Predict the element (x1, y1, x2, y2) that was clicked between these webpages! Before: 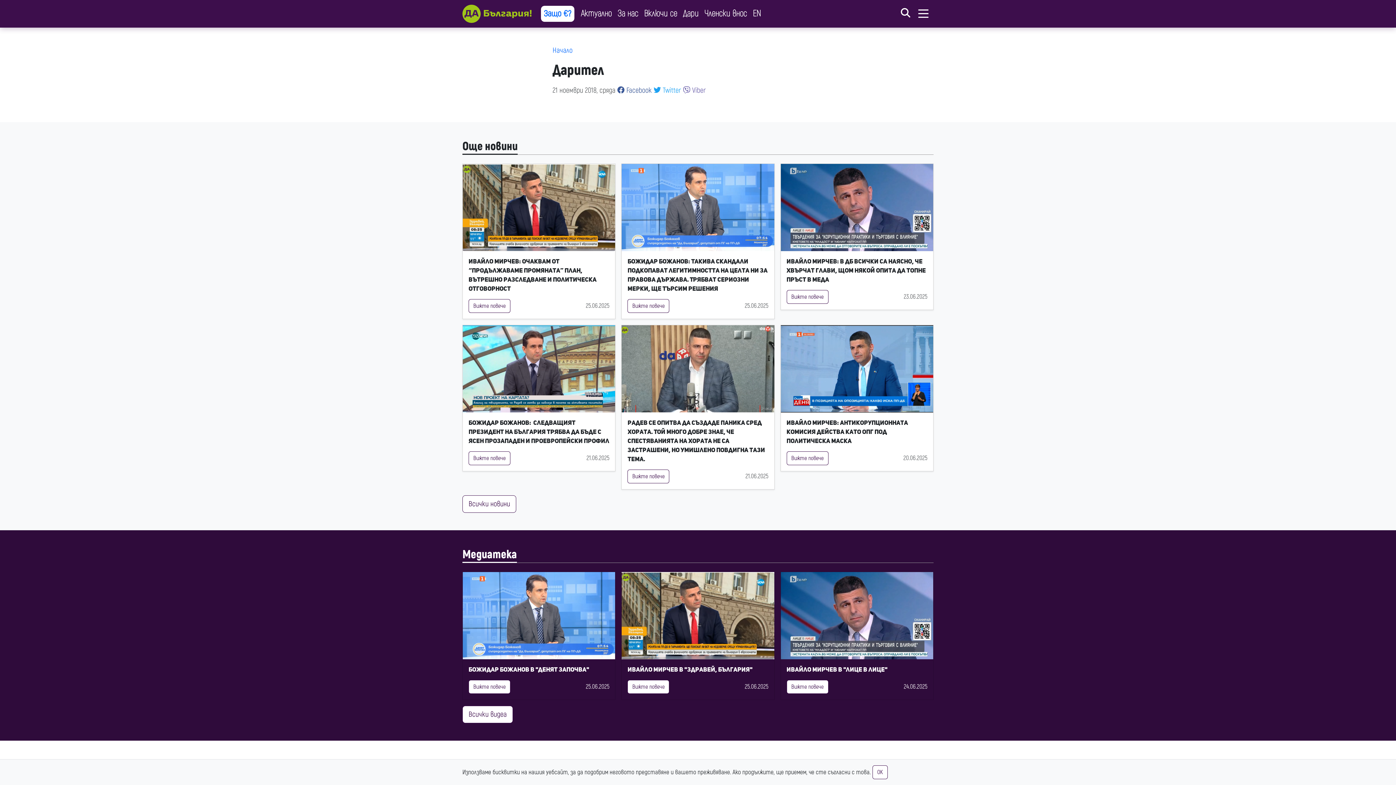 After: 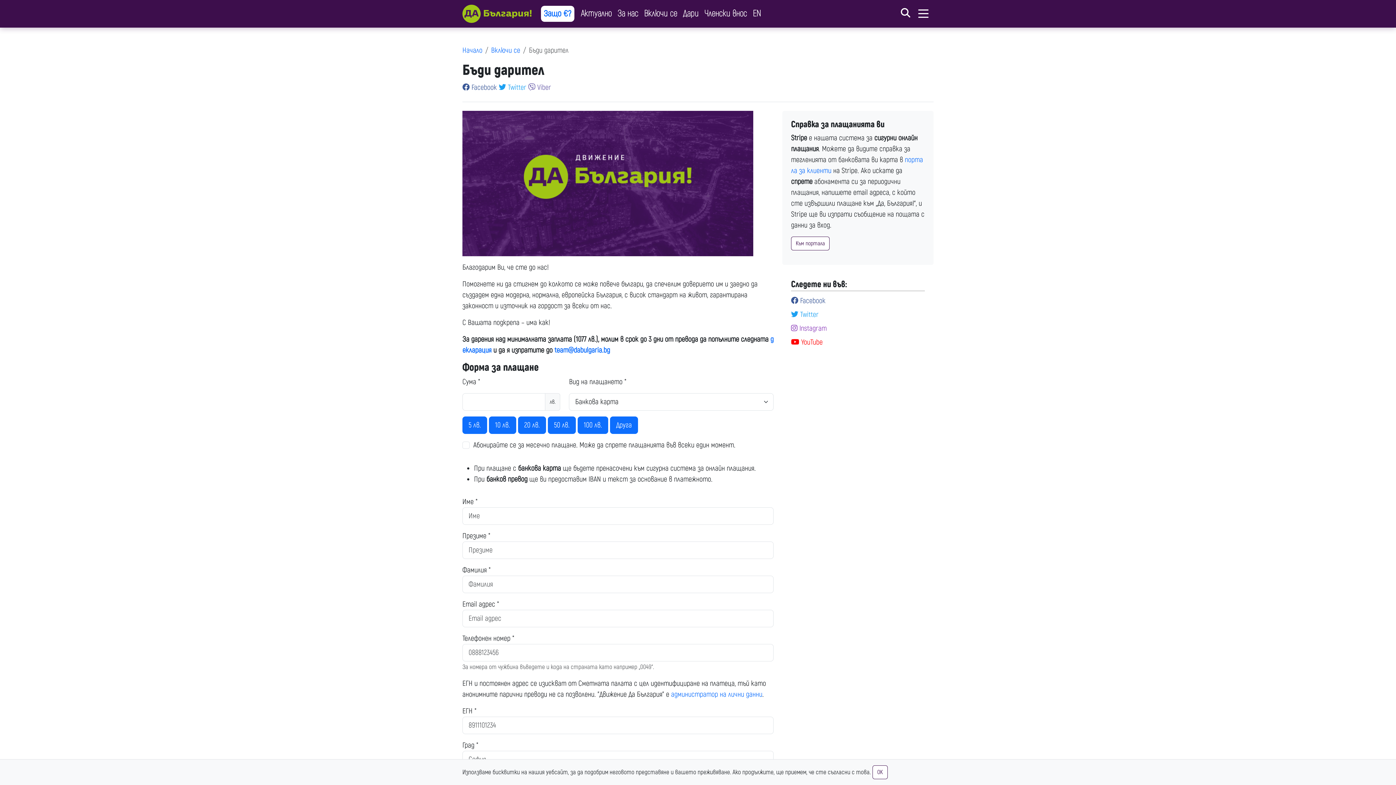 Action: label: Дари bbox: (680, 4, 701, 23)